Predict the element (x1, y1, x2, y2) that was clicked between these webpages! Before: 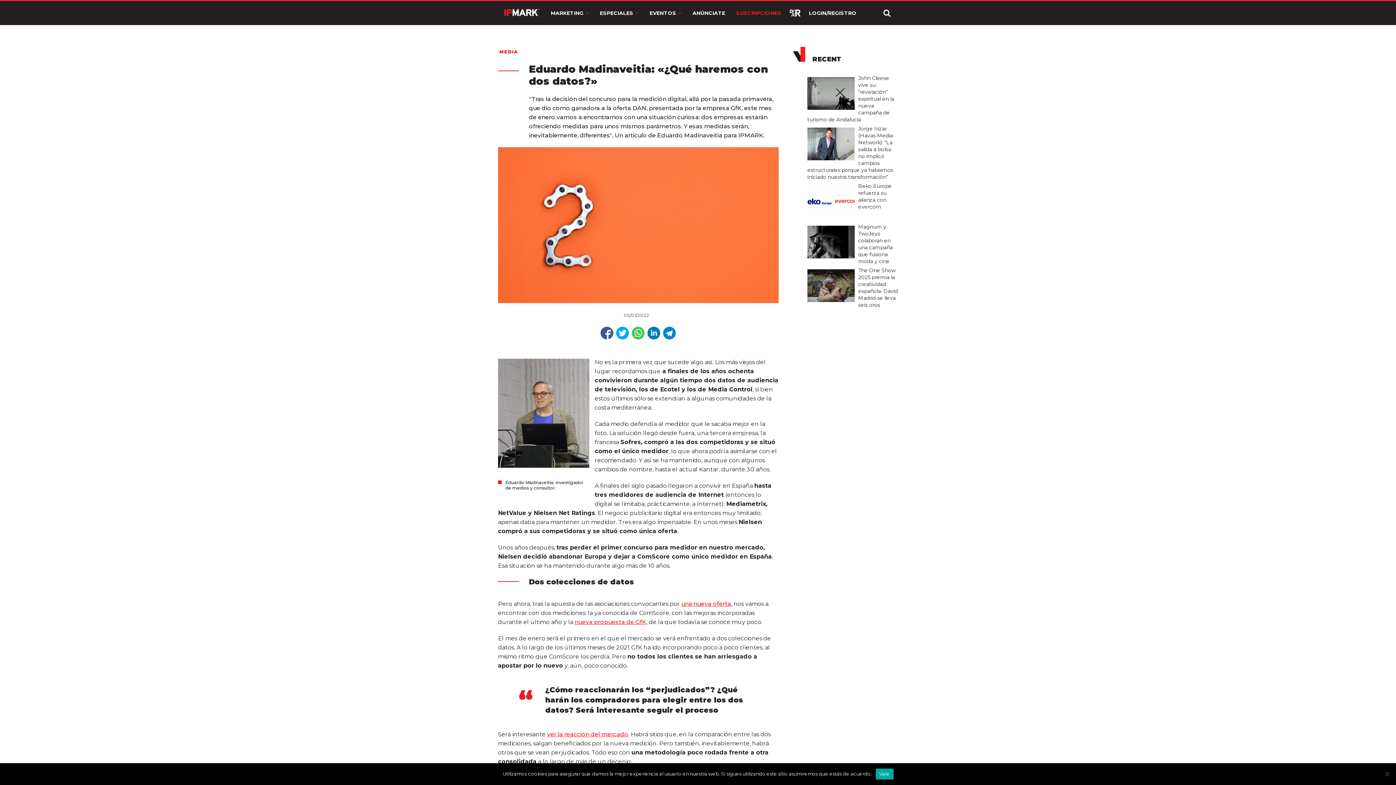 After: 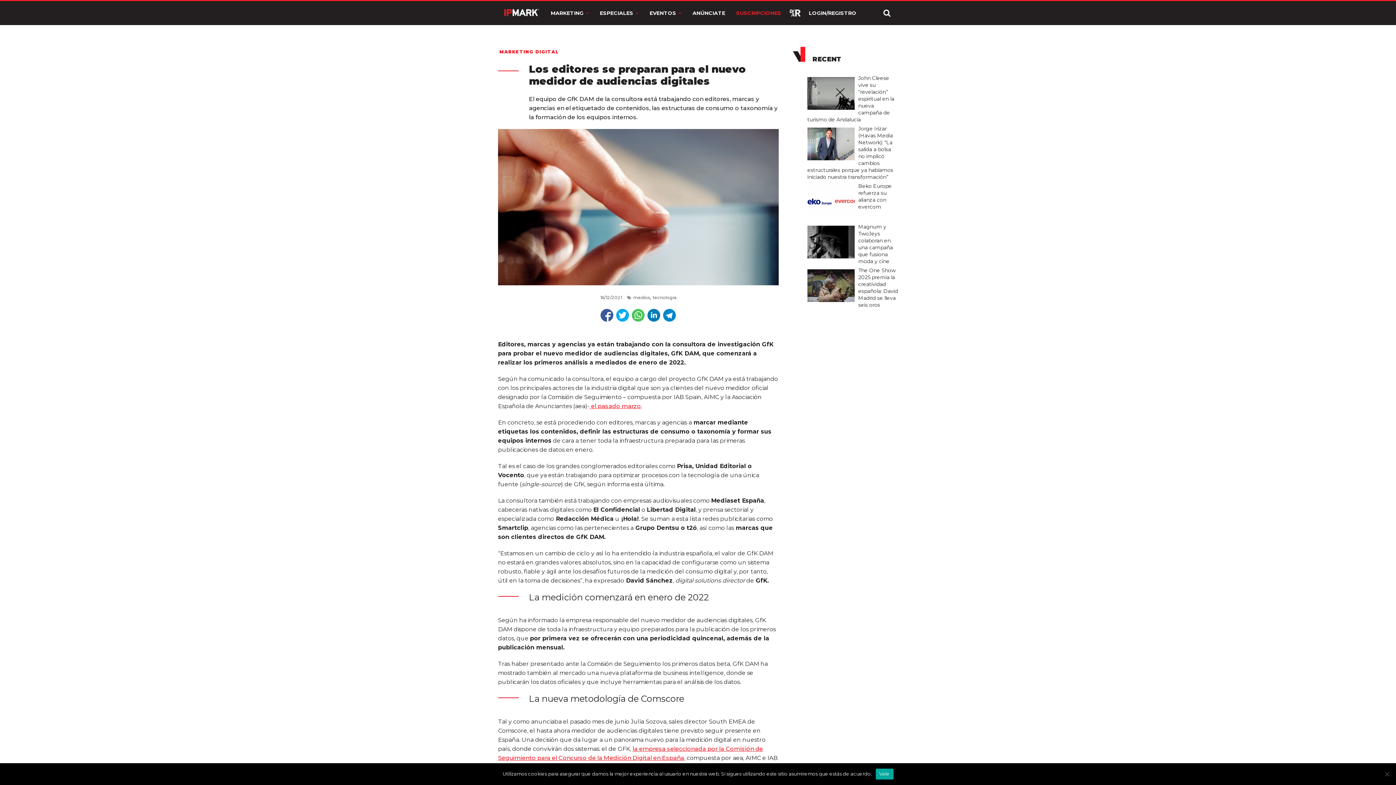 Action: label: nueva propuesta de GfK bbox: (574, 619, 646, 625)